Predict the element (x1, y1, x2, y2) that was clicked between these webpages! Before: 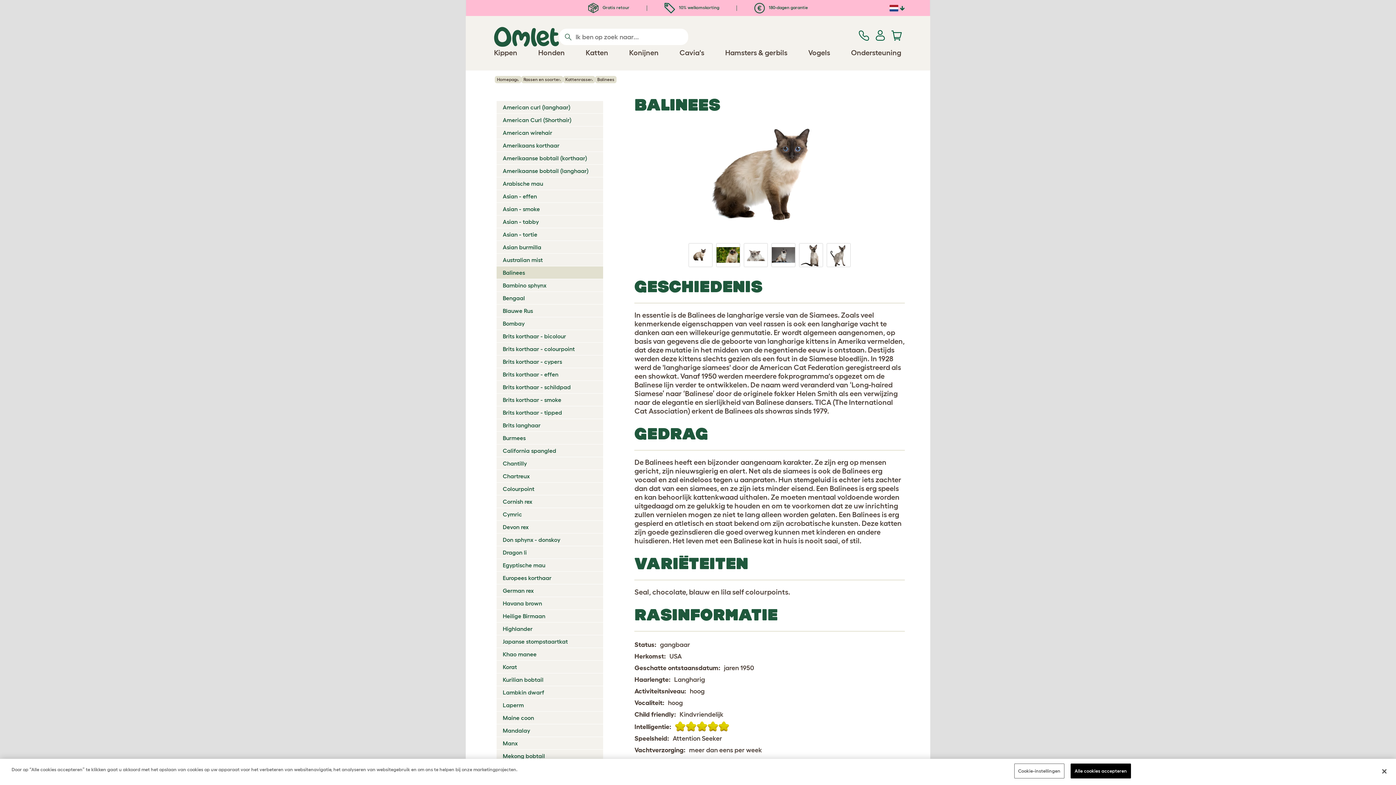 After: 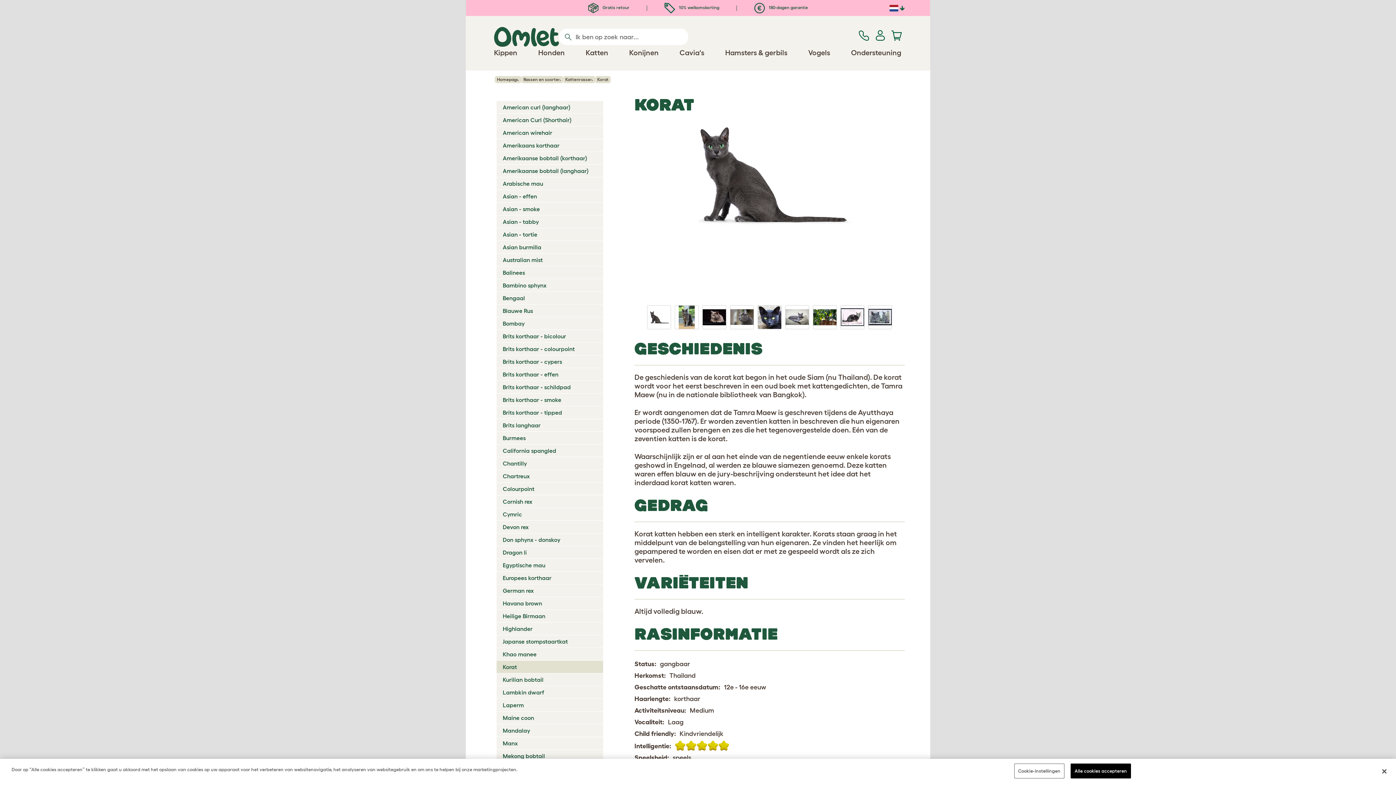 Action: bbox: (496, 661, 517, 671) label: Korat